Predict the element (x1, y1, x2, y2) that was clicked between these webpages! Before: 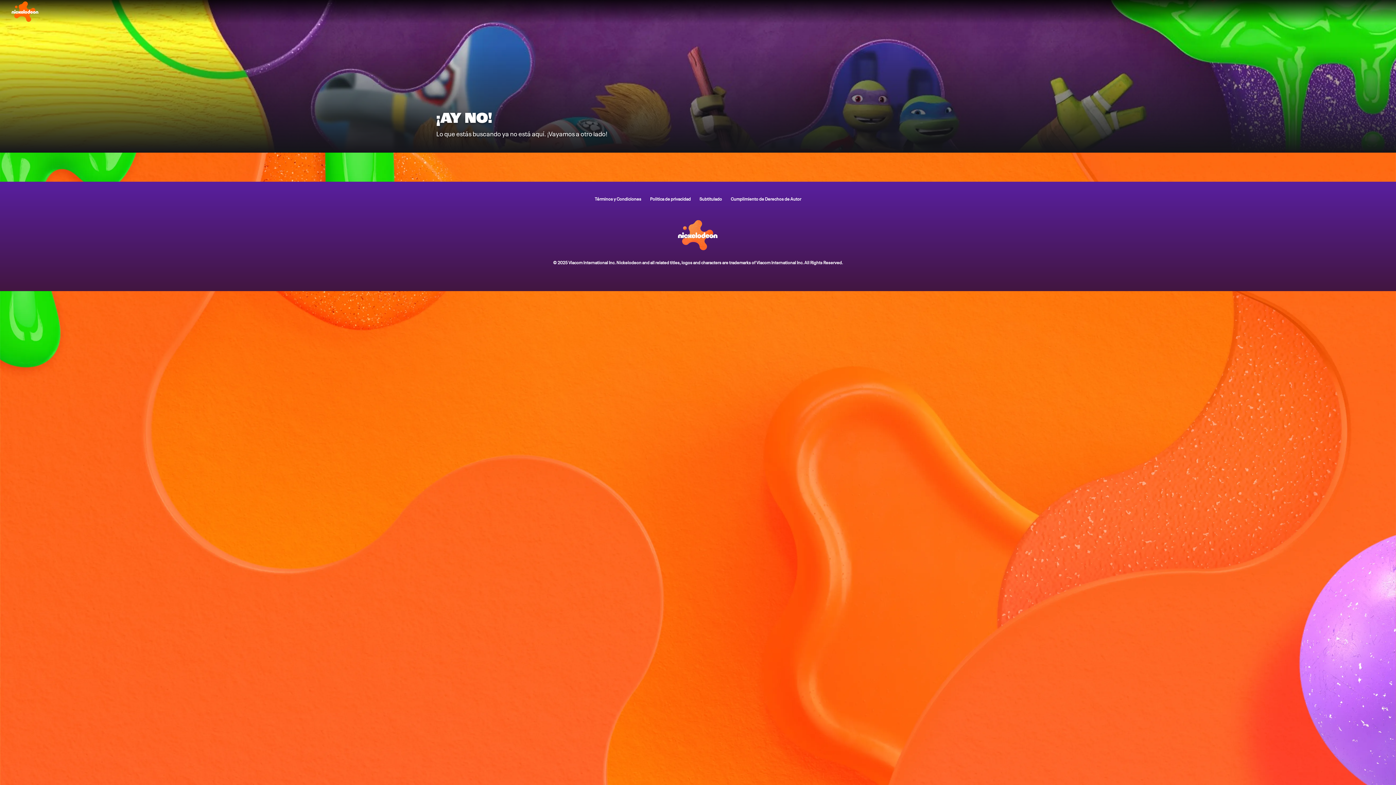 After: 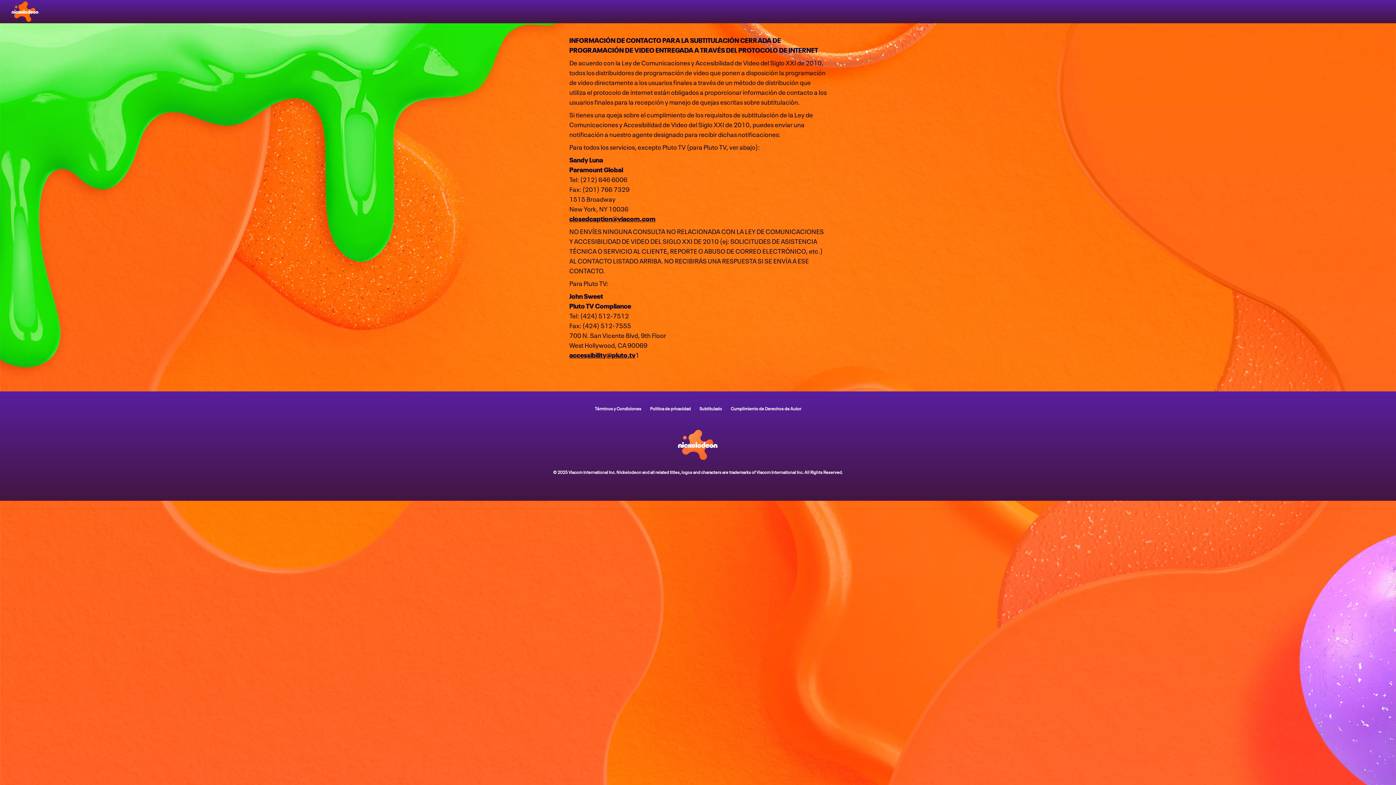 Action: label: Subtitulado bbox: (699, 195, 722, 201)